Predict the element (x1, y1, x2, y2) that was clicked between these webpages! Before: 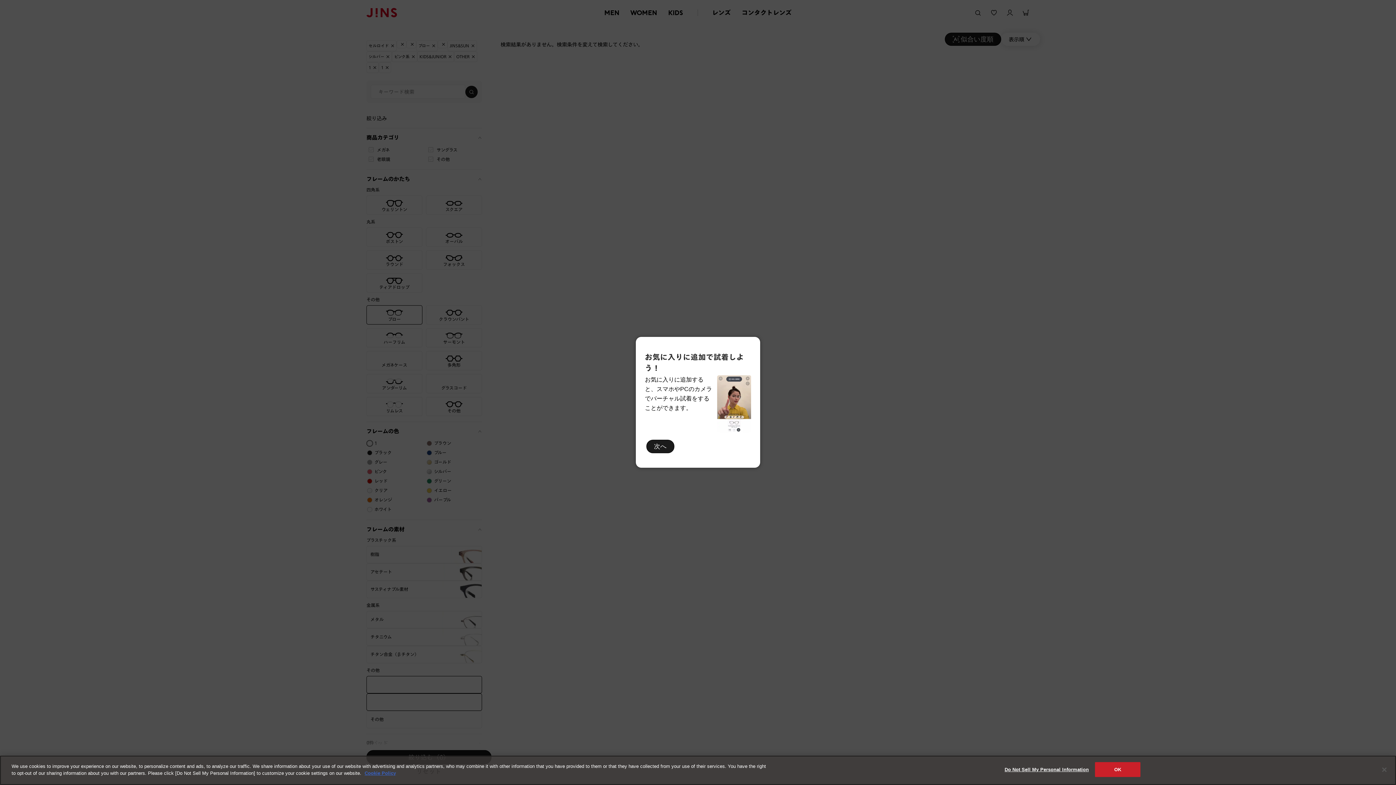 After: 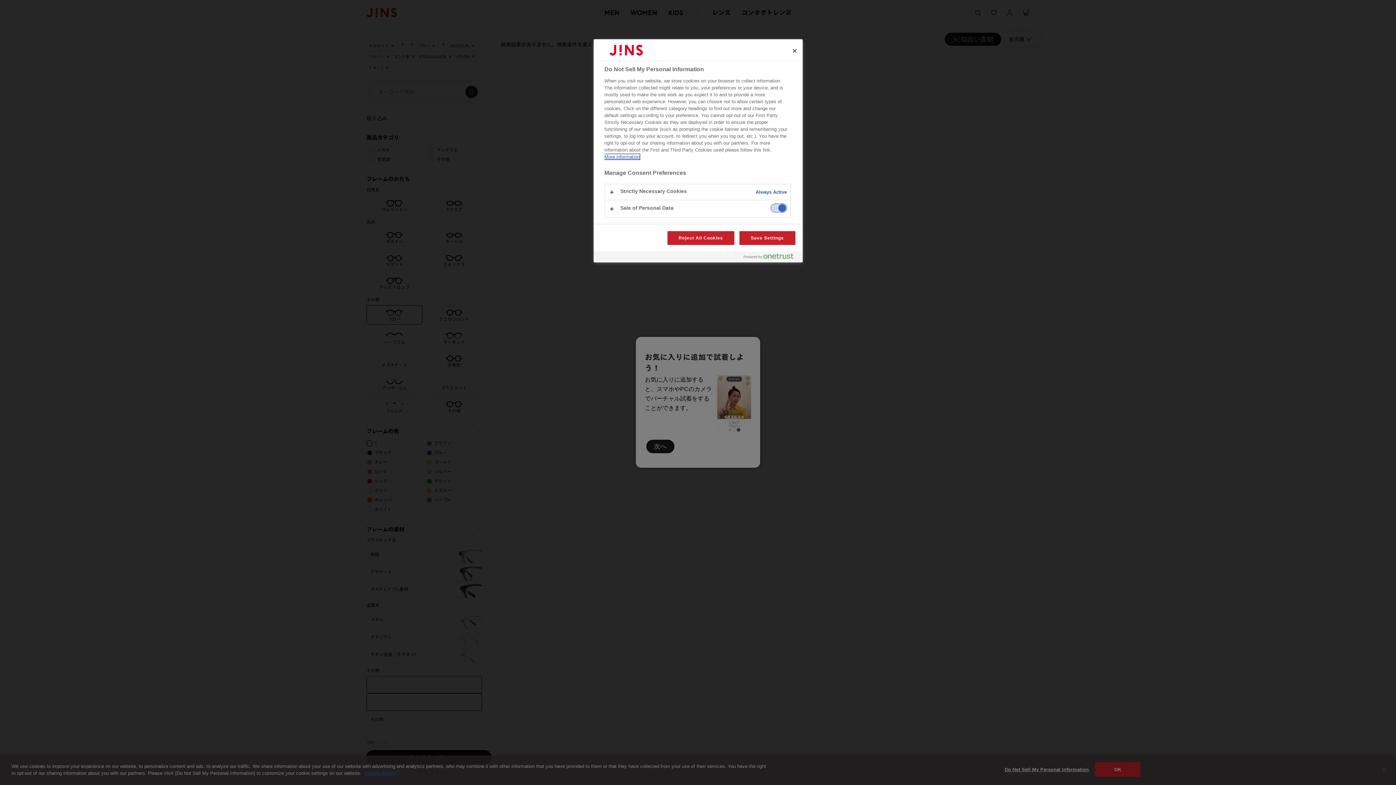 Action: label: Do Not Sell My Personal Information bbox: (1004, 762, 1089, 776)